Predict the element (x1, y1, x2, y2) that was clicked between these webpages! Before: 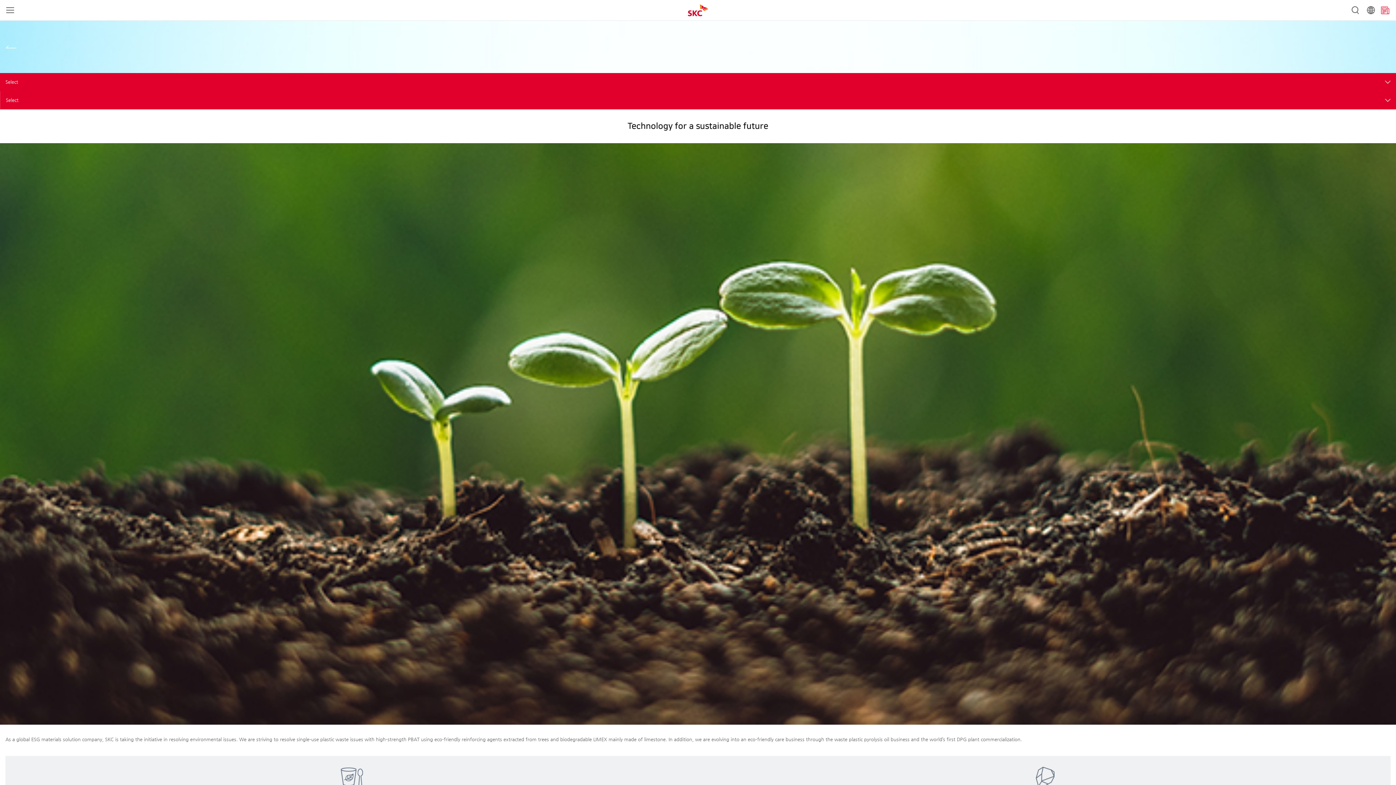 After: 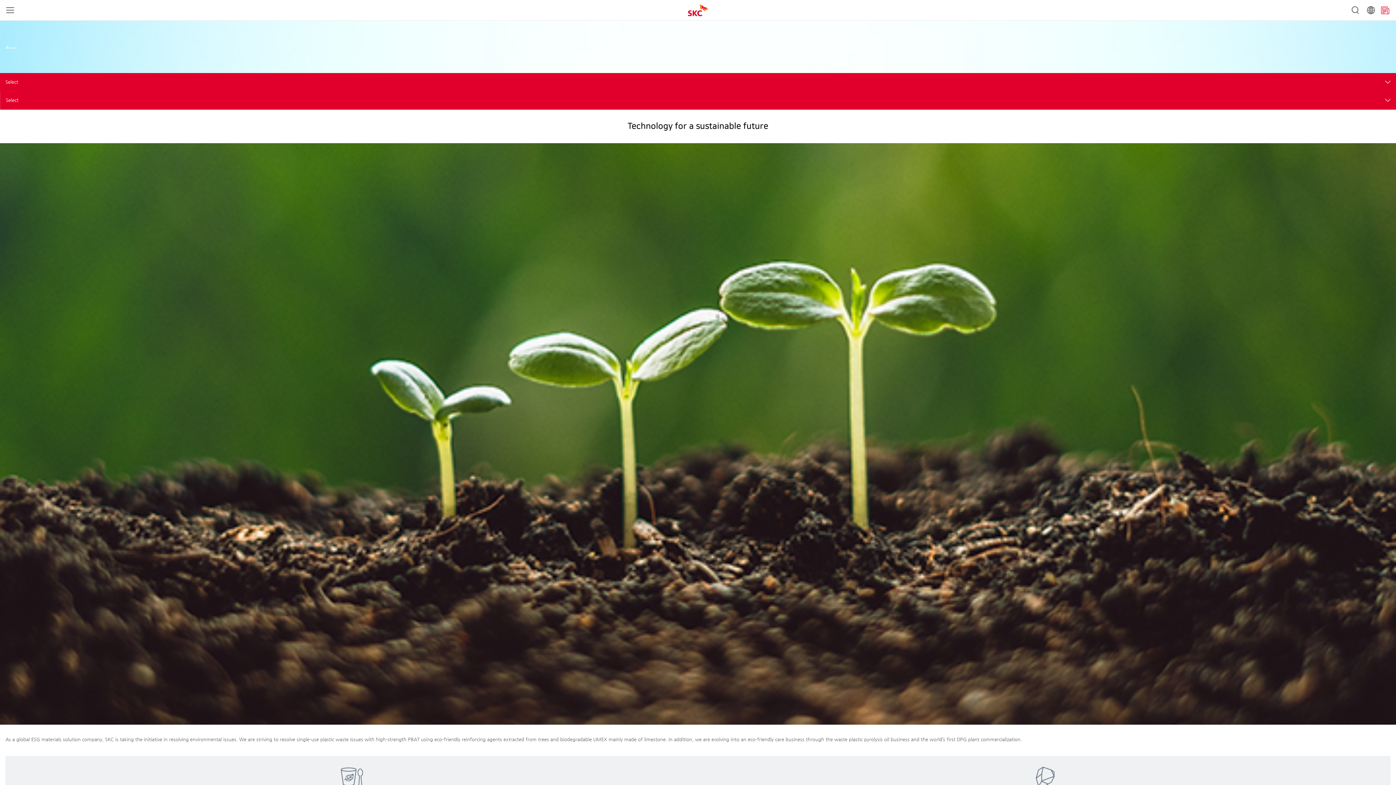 Action: label: Select bbox: (0, 91, 1396, 109)